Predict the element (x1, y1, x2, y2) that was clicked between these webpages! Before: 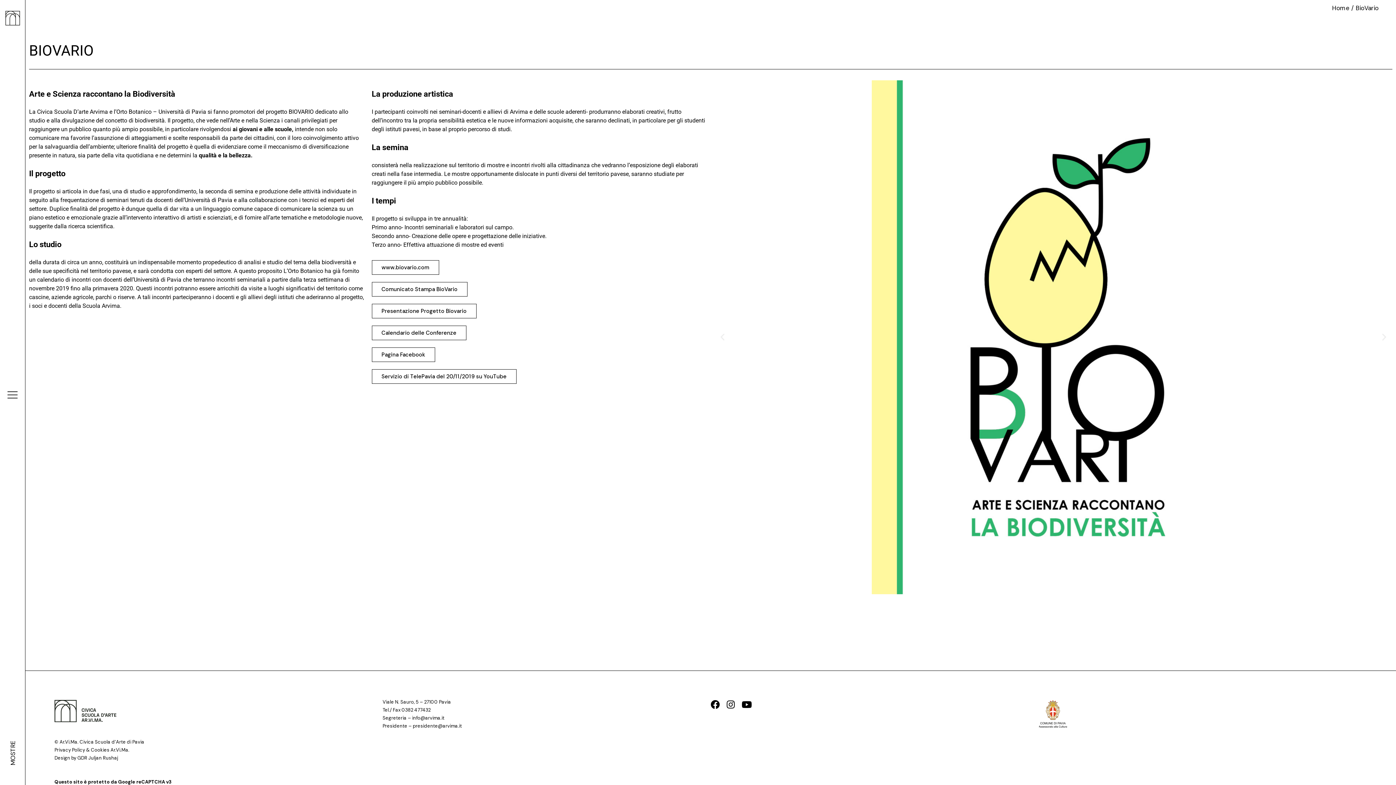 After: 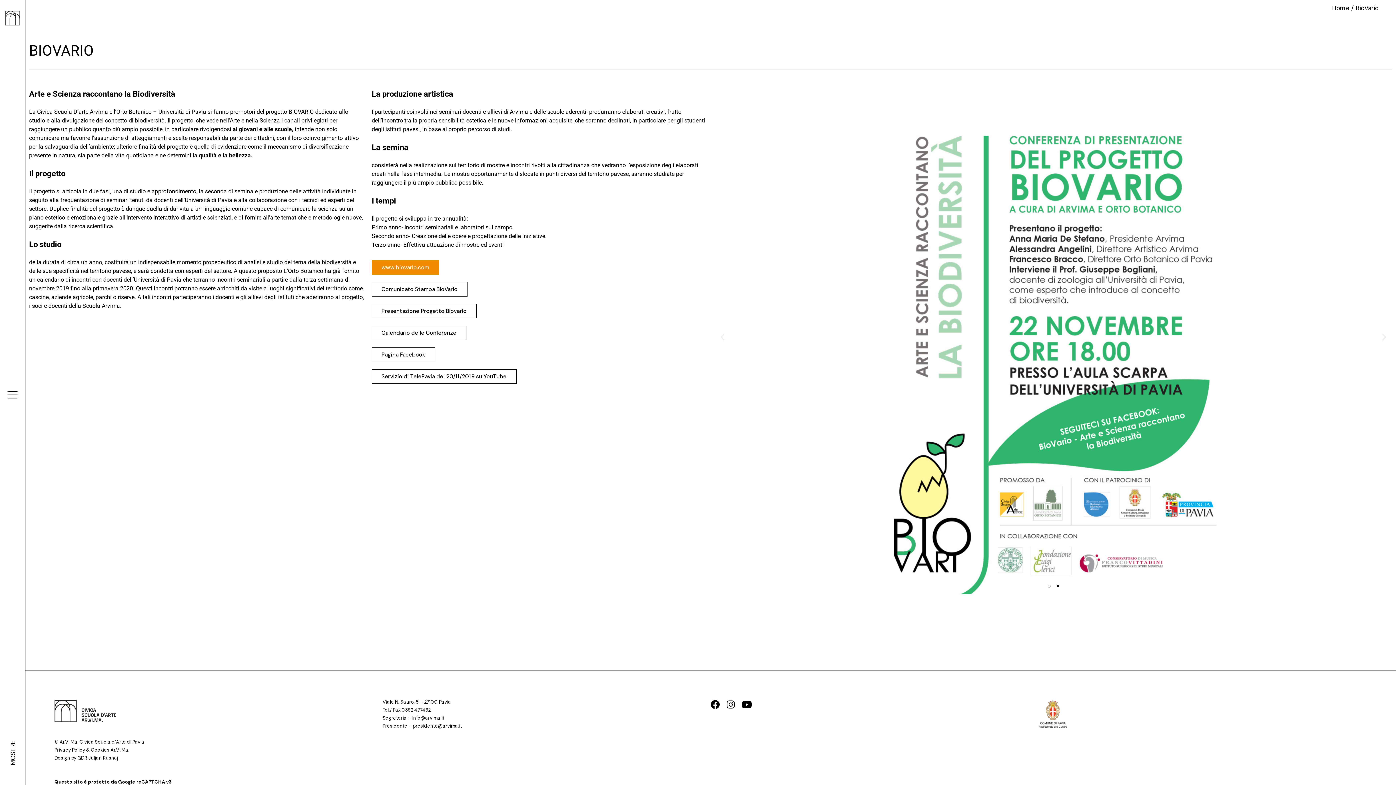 Action: label: www.biovario.com bbox: (371, 260, 439, 274)